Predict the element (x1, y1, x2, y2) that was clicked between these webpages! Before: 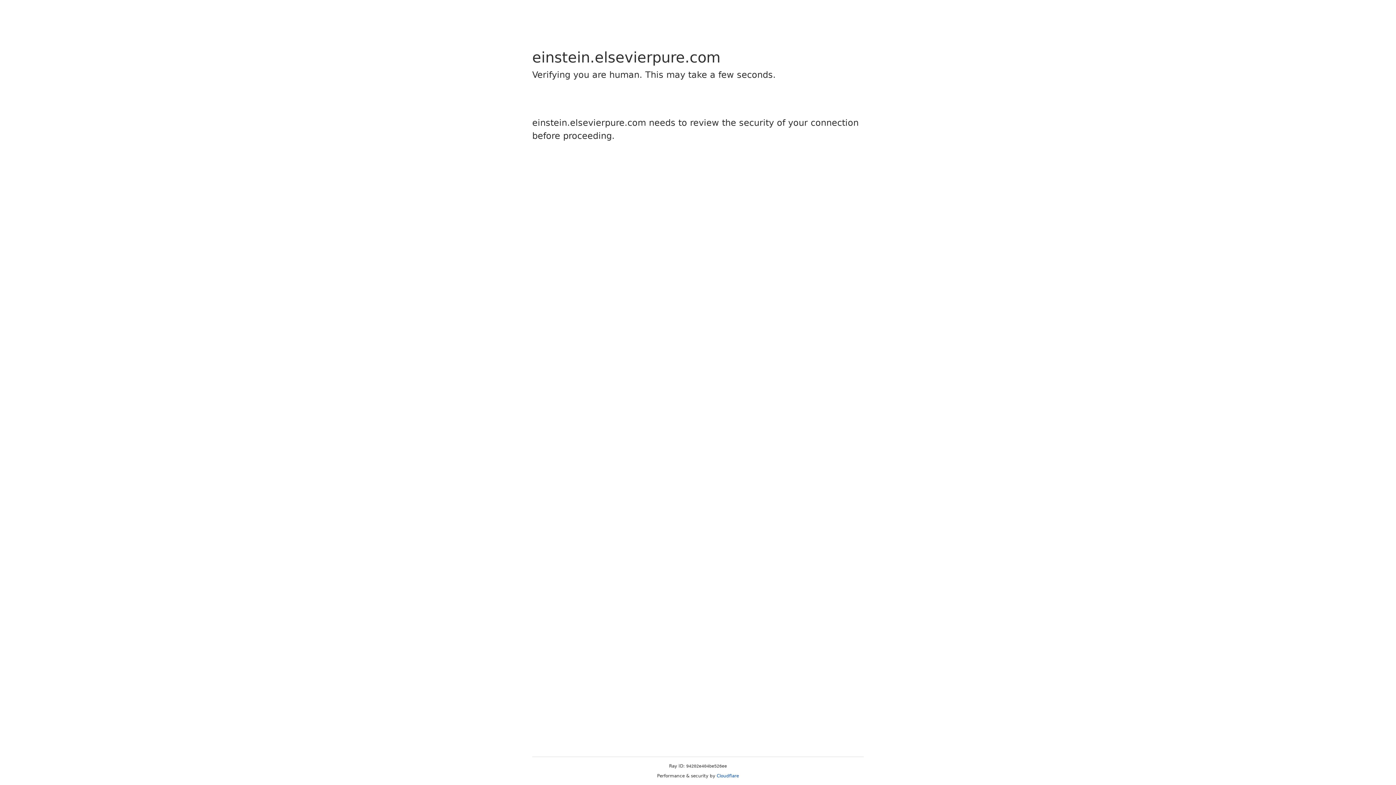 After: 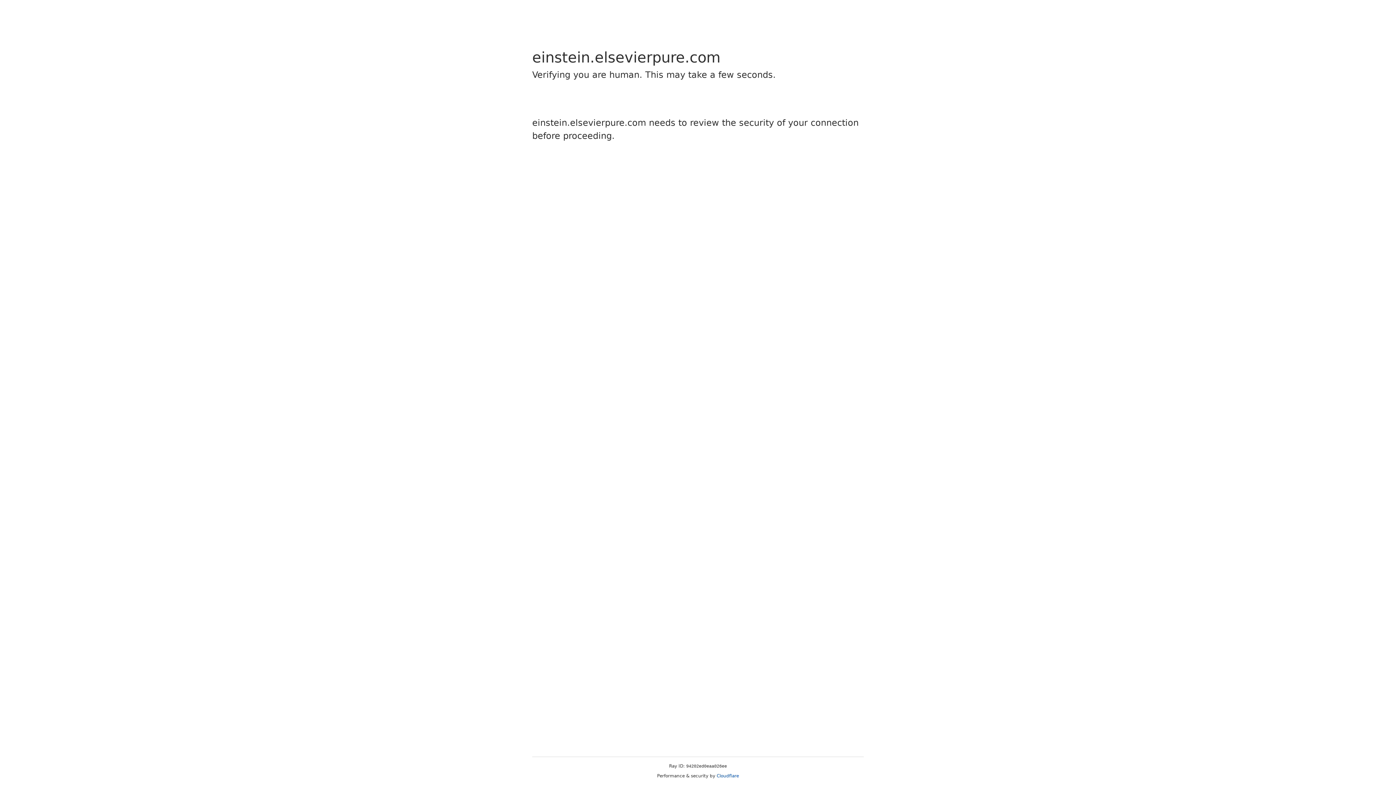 Action: bbox: (716, 773, 739, 778) label: Cloudflare